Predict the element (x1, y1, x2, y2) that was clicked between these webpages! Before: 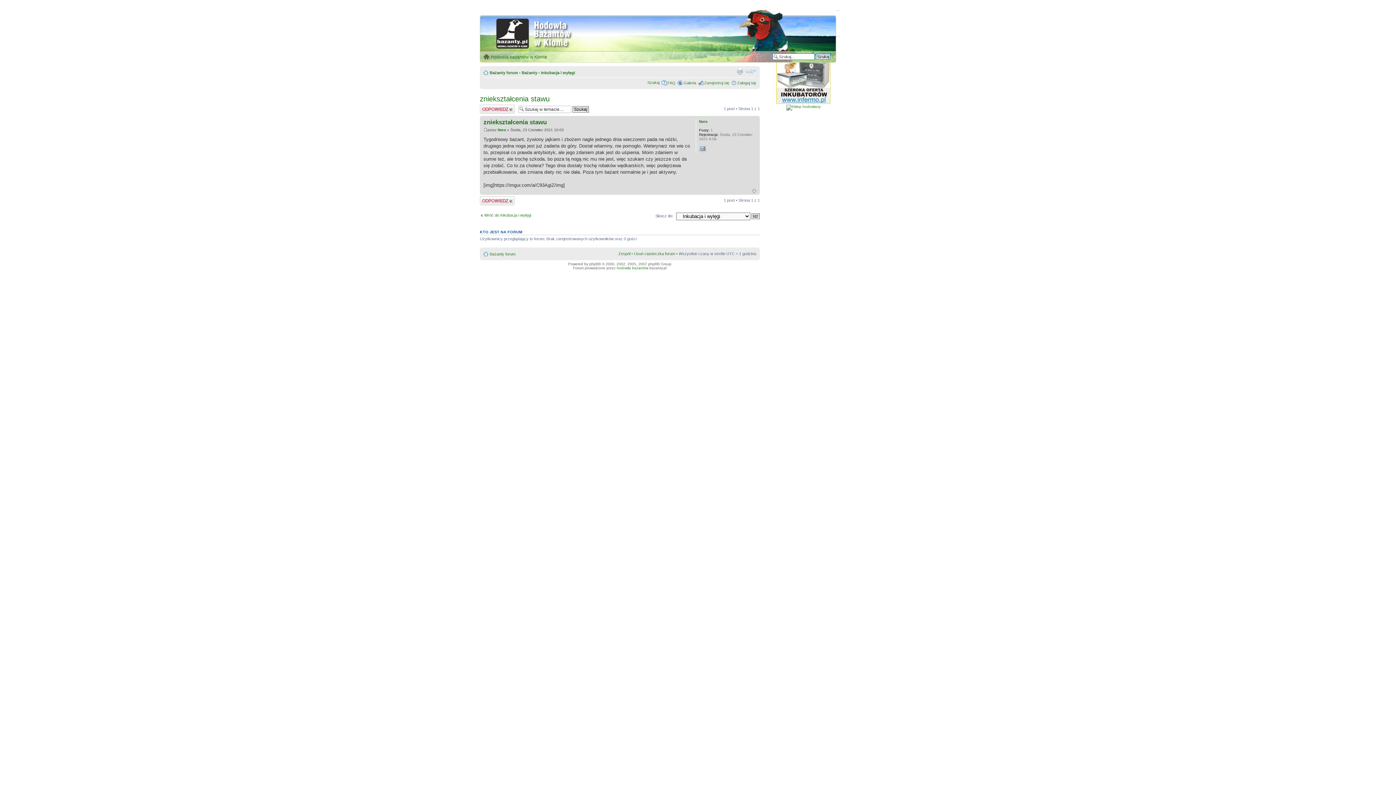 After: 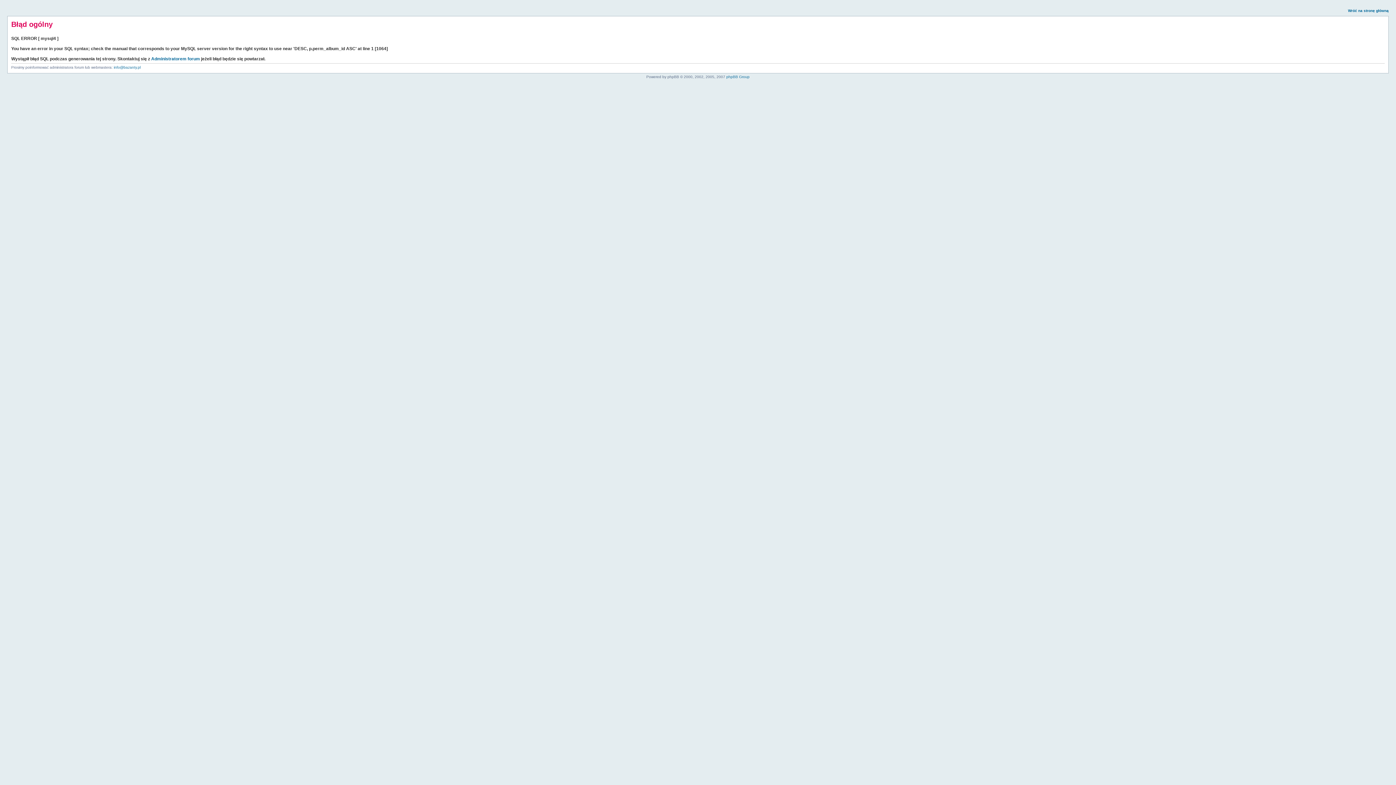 Action: label: Galeria bbox: (683, 80, 696, 85)